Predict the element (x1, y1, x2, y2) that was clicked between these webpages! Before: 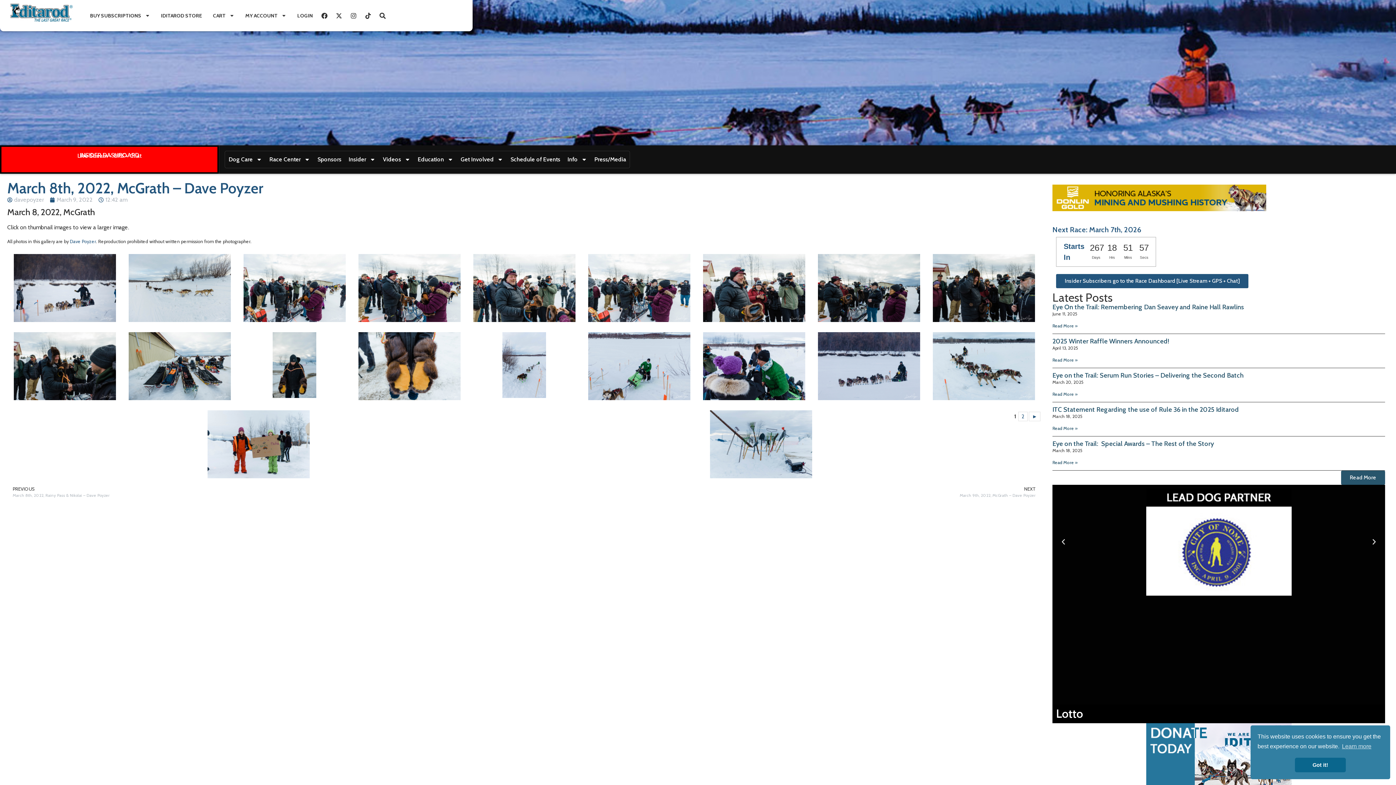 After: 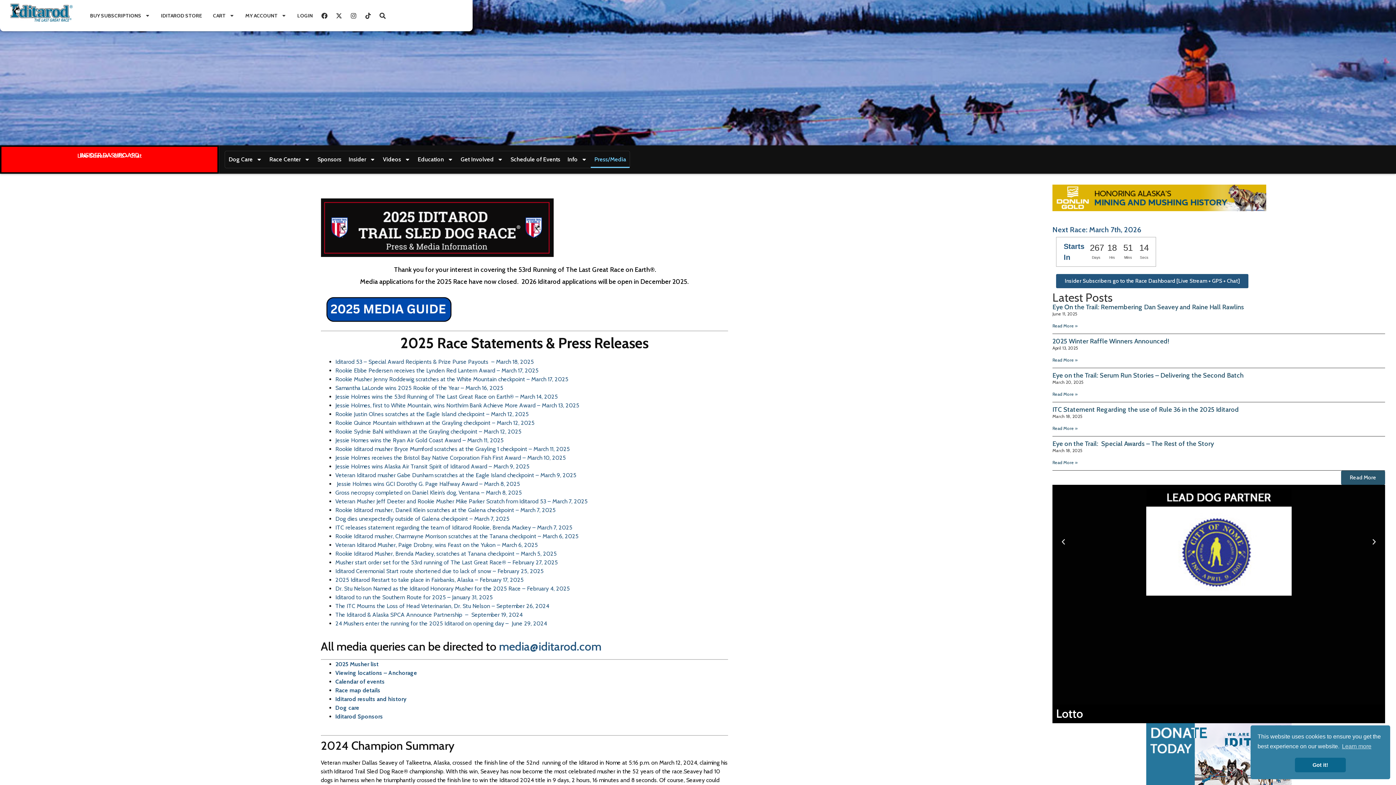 Action: label: Press/Media bbox: (591, 151, 629, 168)